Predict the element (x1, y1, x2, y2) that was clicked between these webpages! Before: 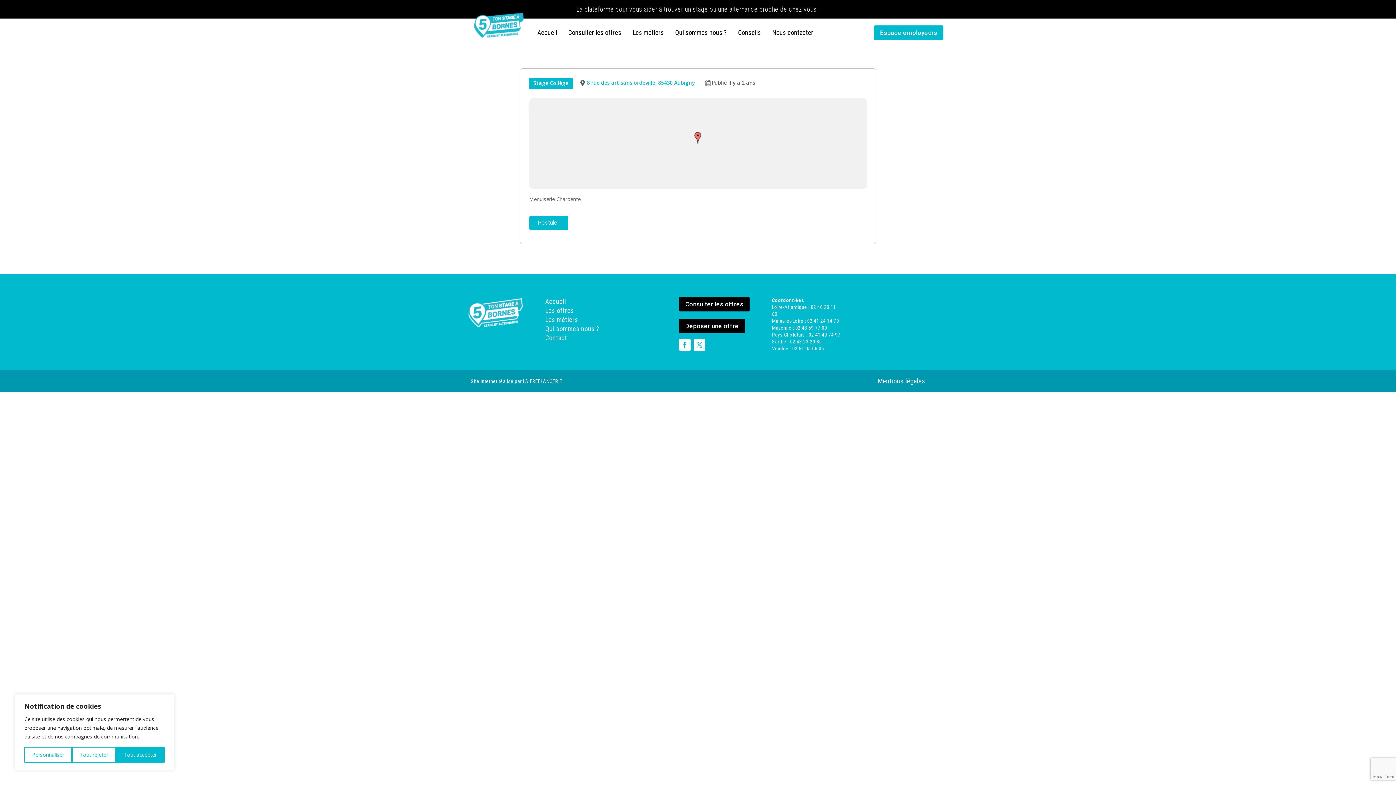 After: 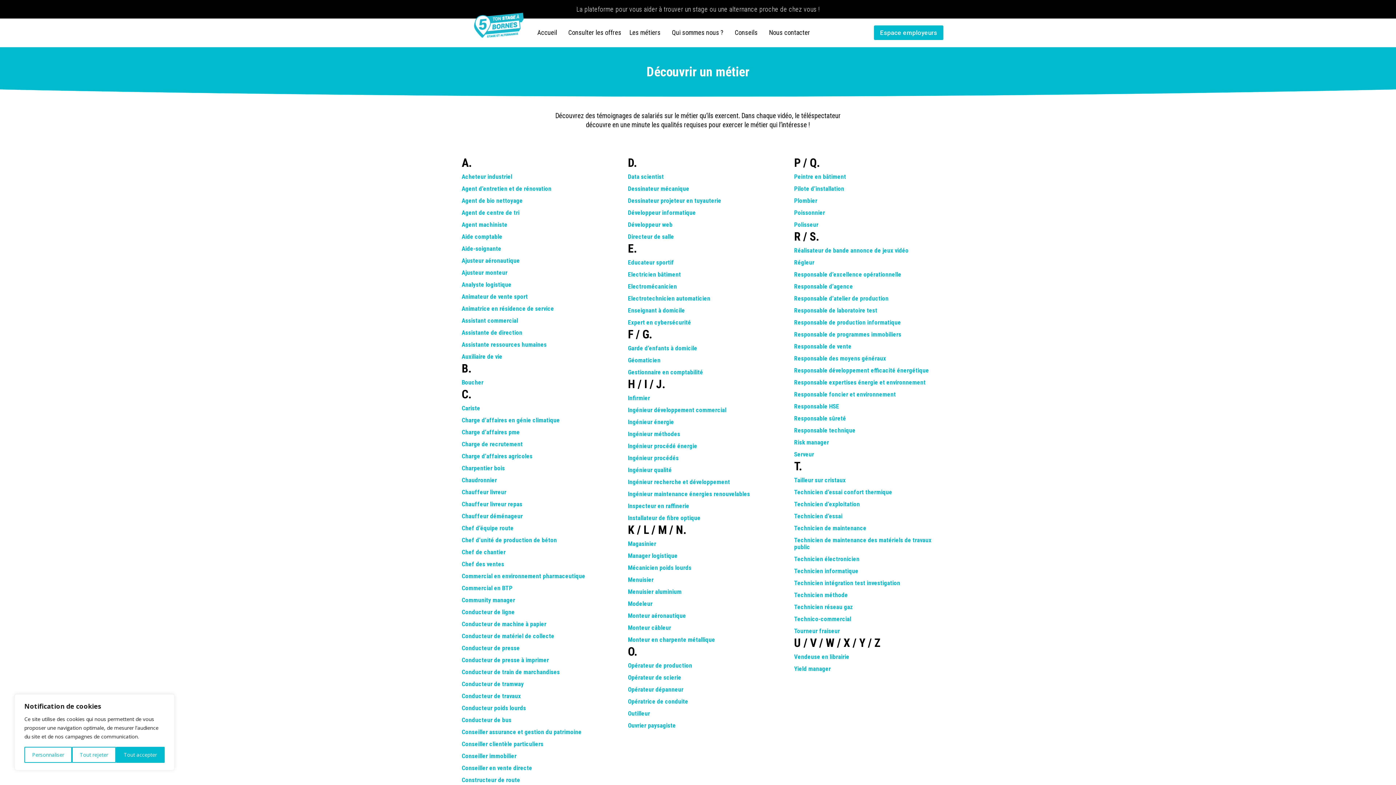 Action: label: Les métiers bbox: (632, 18, 664, 46)